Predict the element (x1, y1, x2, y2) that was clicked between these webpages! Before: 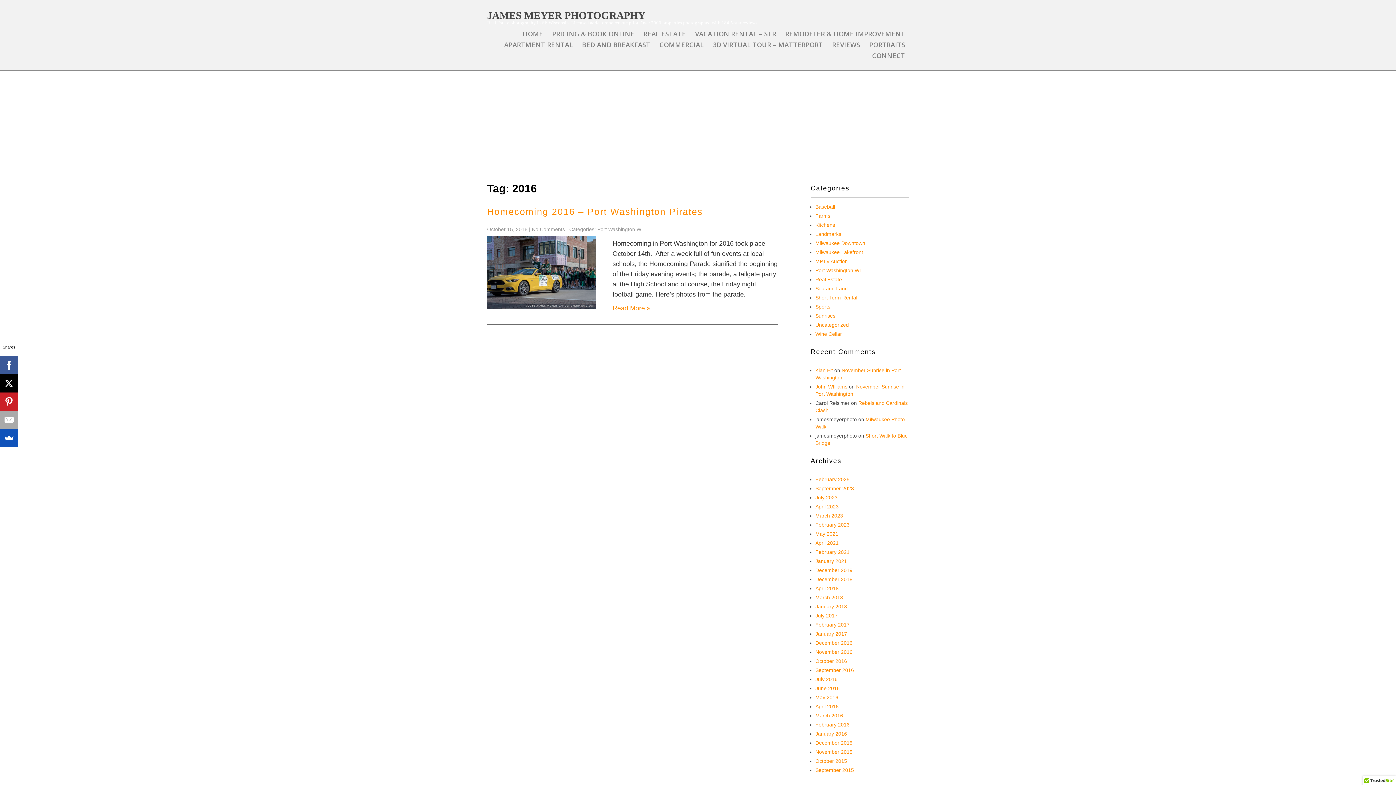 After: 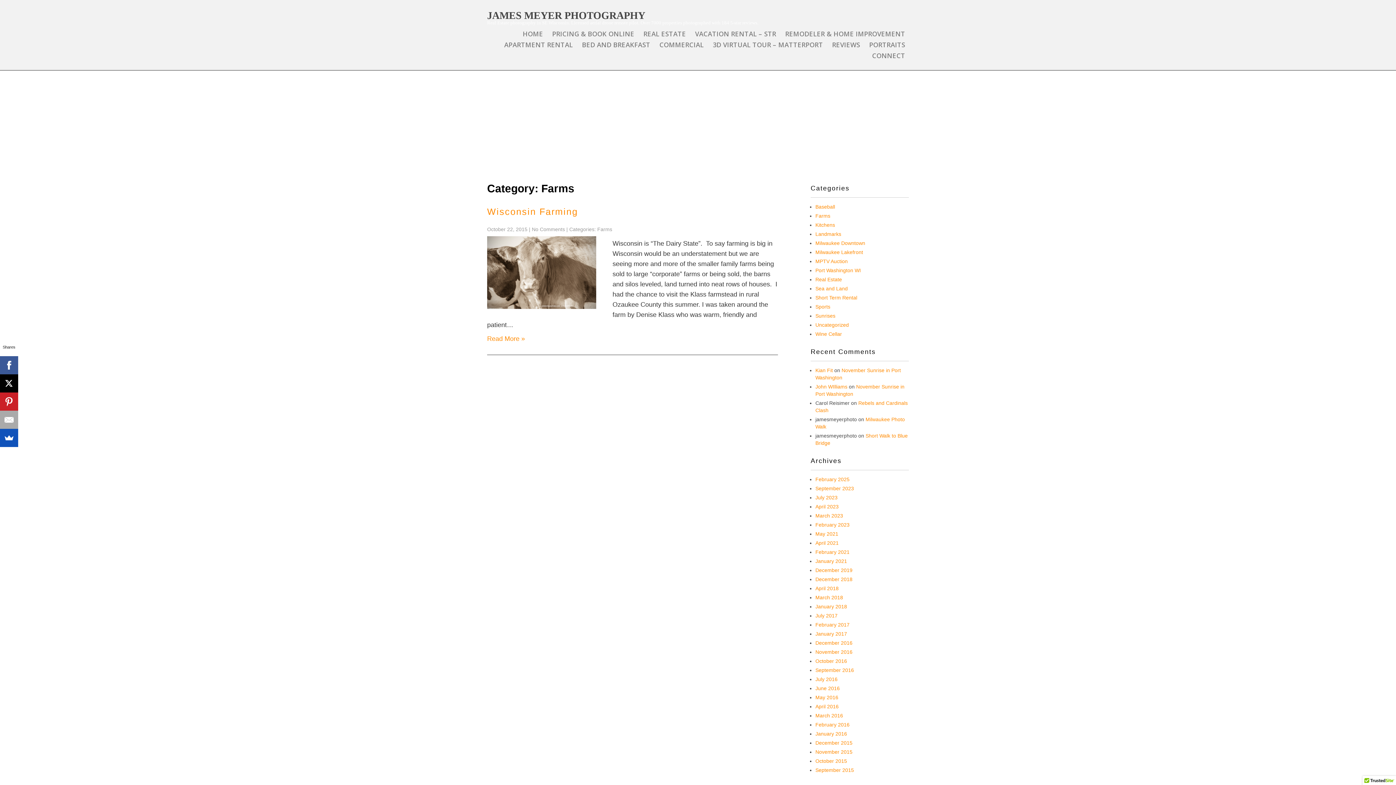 Action: label: Farms bbox: (815, 213, 830, 218)